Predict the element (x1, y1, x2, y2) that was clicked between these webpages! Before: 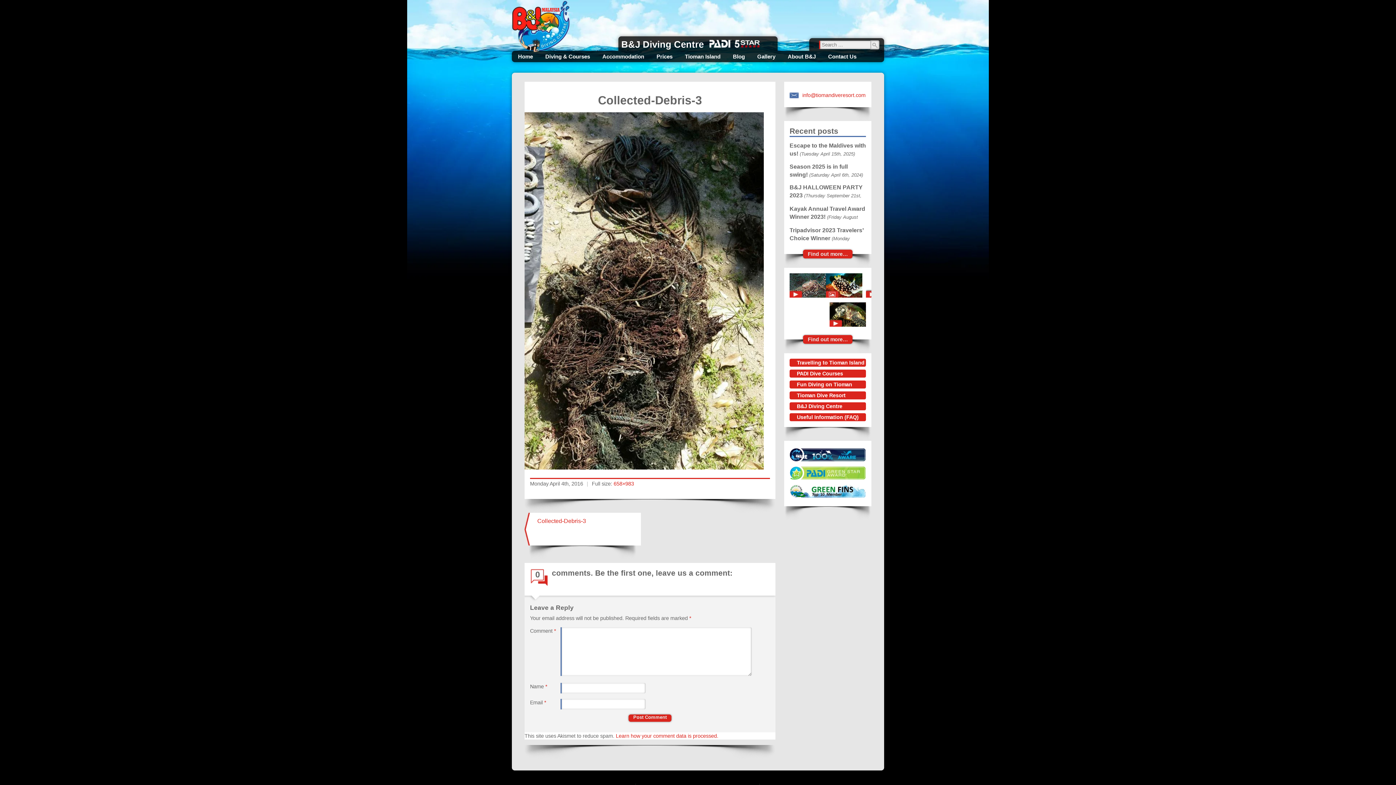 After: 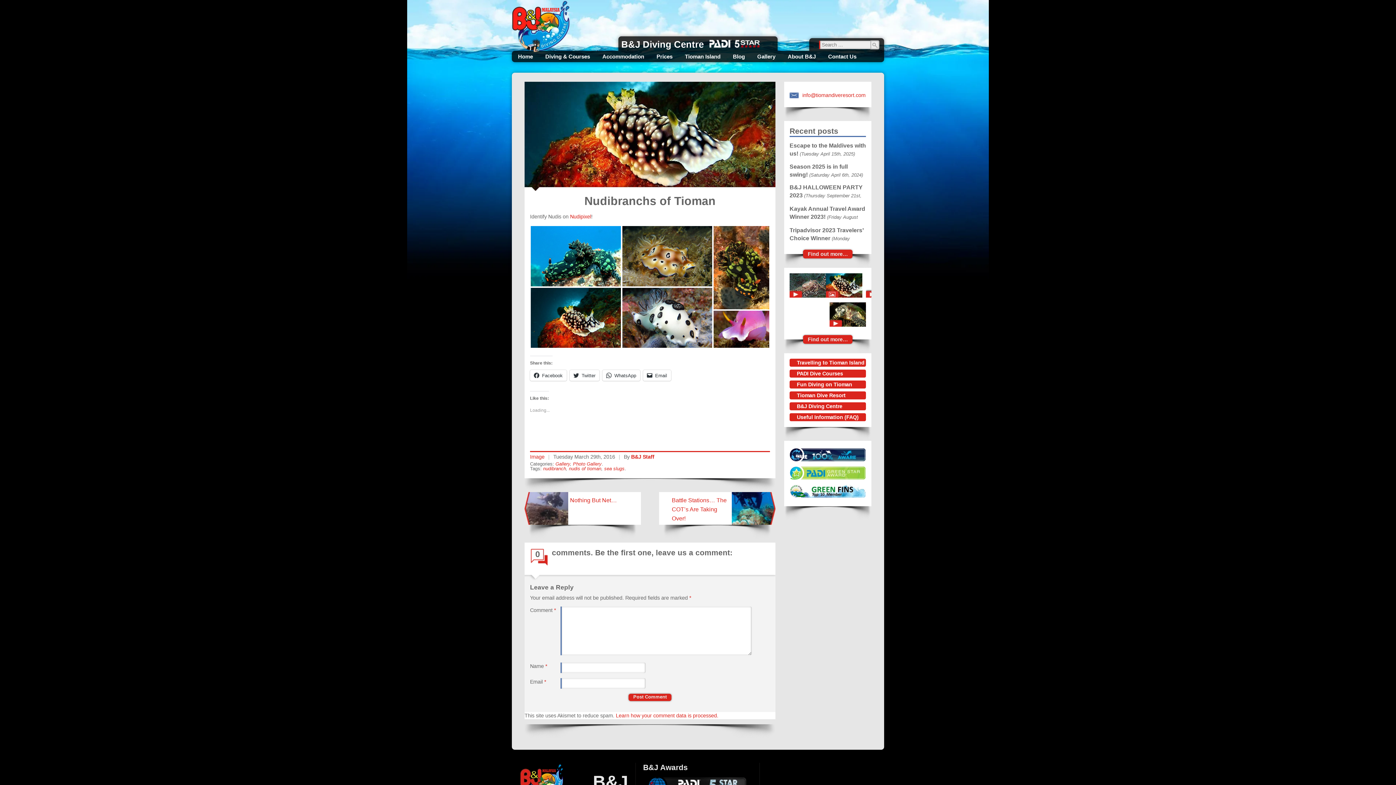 Action: bbox: (826, 292, 862, 298)